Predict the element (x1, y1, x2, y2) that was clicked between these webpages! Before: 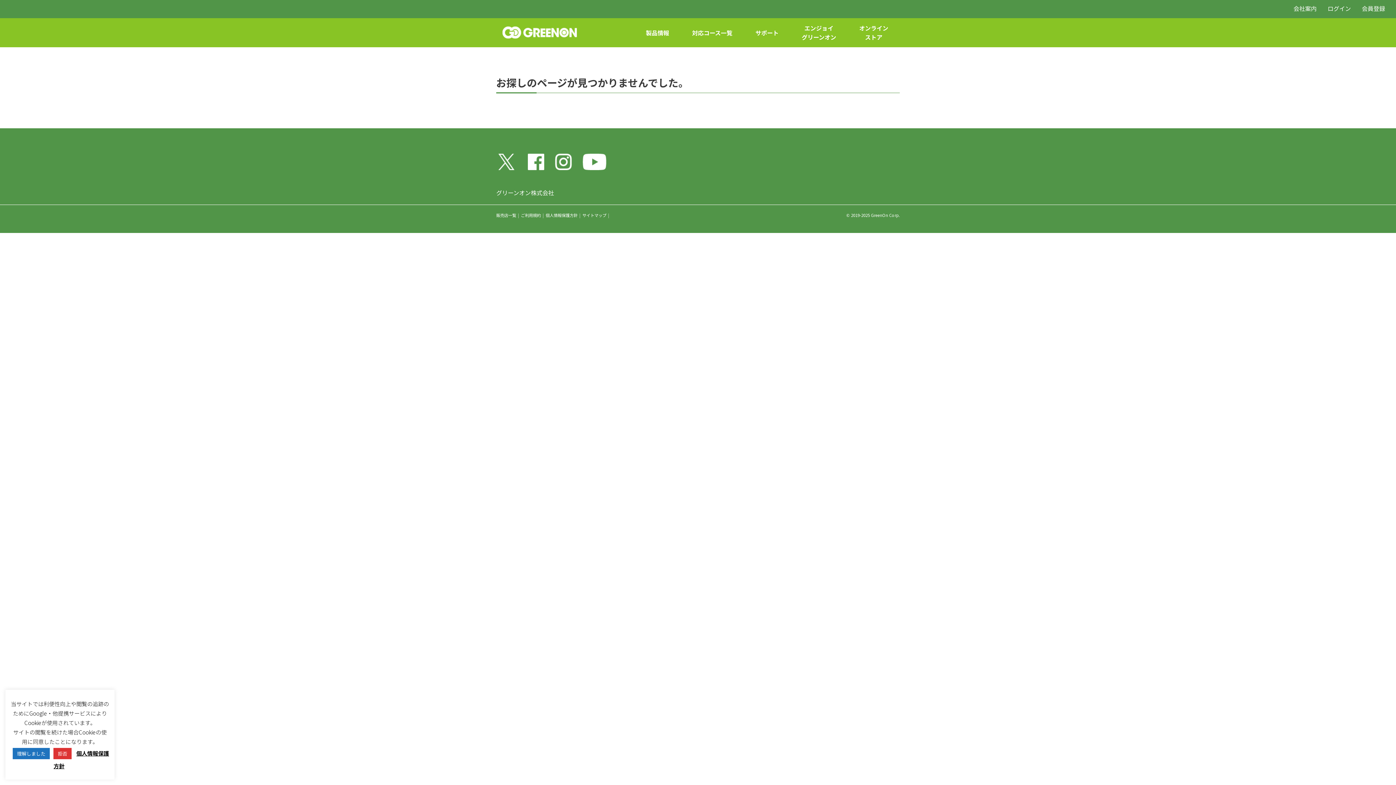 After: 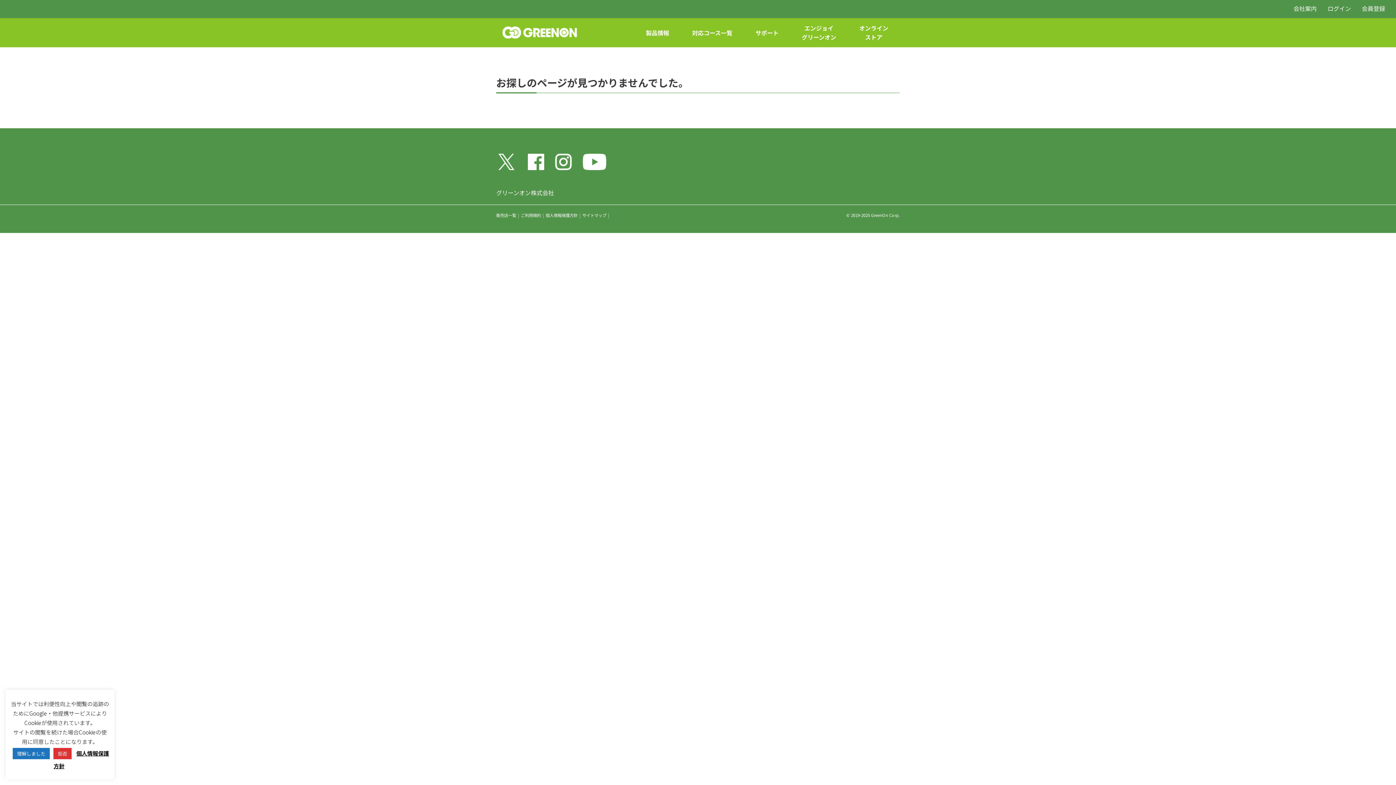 Action: bbox: (496, 156, 517, 165)